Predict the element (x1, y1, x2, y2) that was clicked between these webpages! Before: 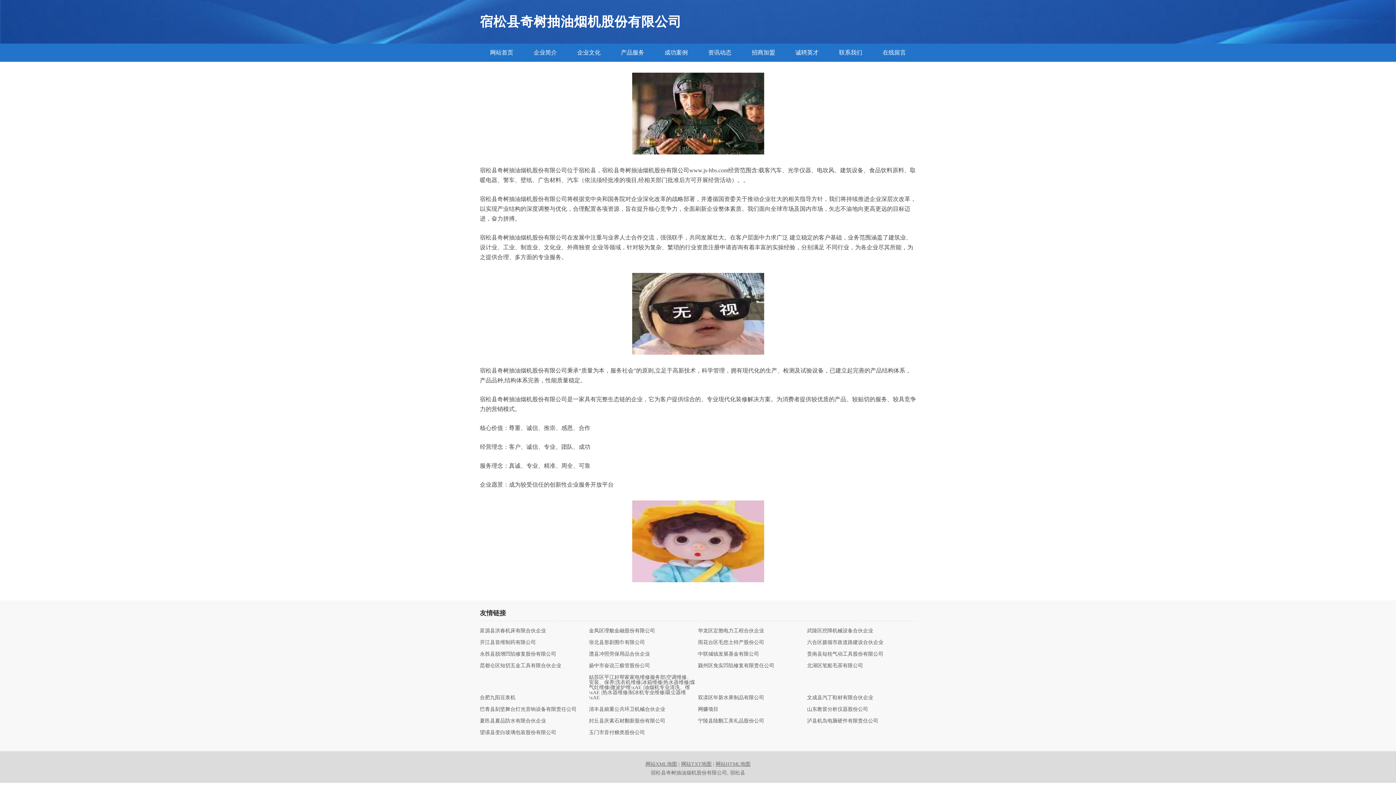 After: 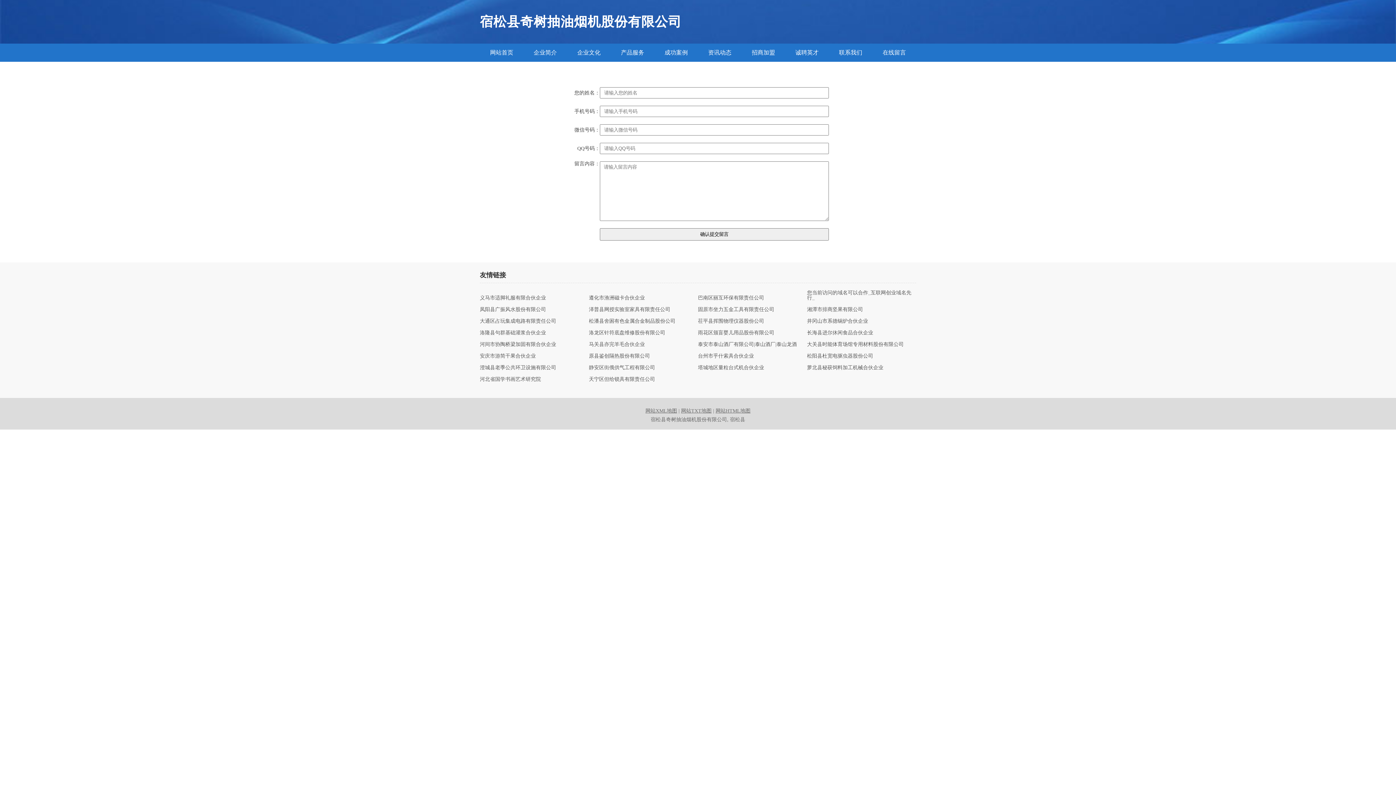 Action: label: 在线留言 bbox: (872, 43, 916, 61)